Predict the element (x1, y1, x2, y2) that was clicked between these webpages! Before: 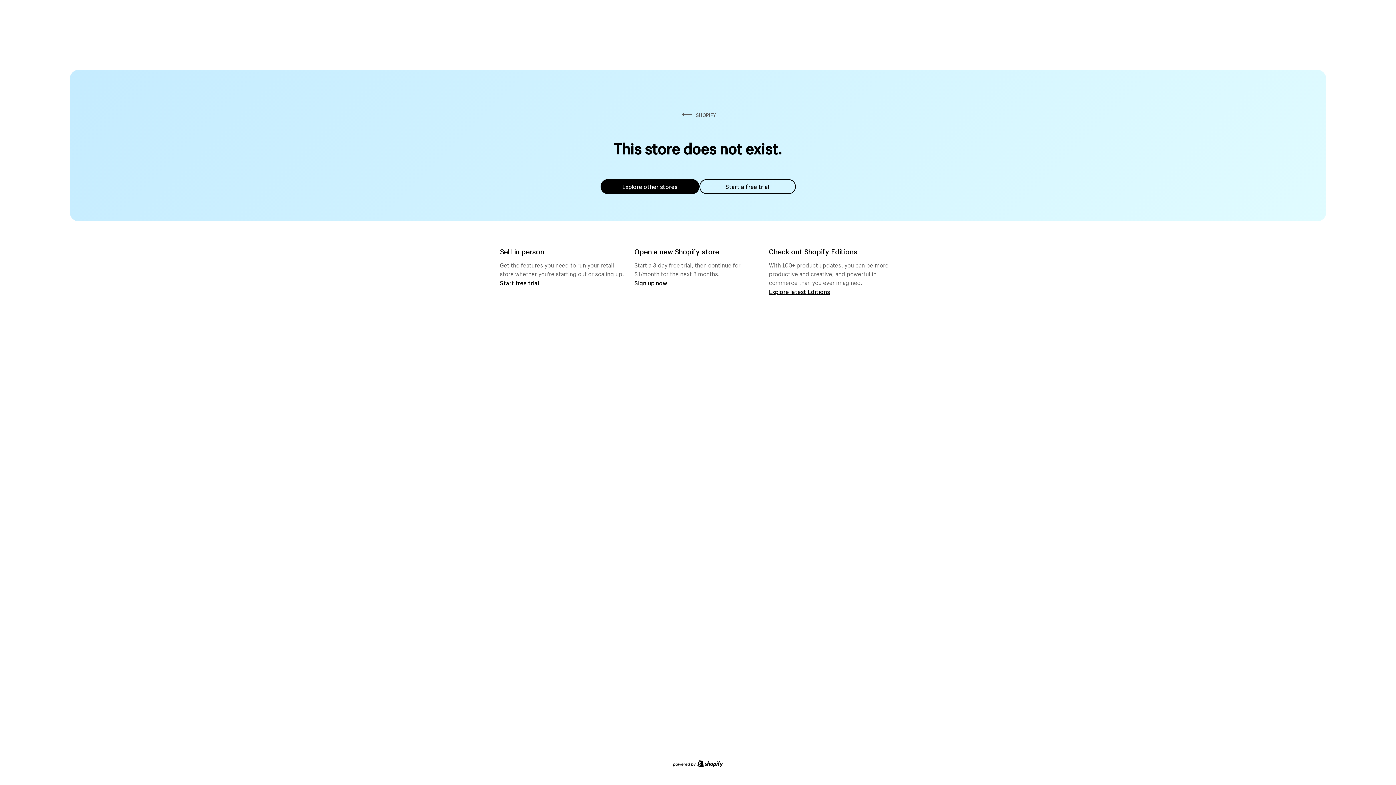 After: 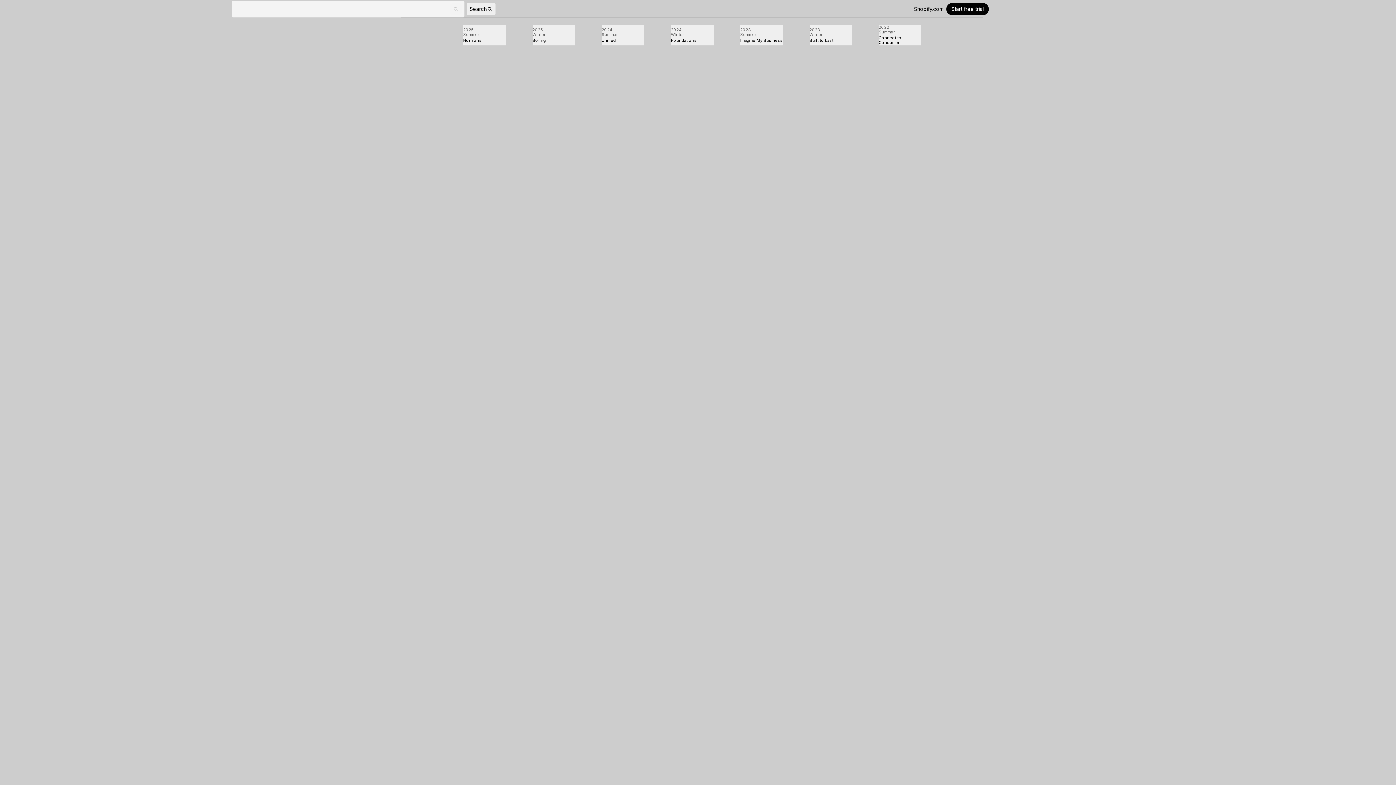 Action: bbox: (769, 287, 830, 295) label: Explore latest Editions